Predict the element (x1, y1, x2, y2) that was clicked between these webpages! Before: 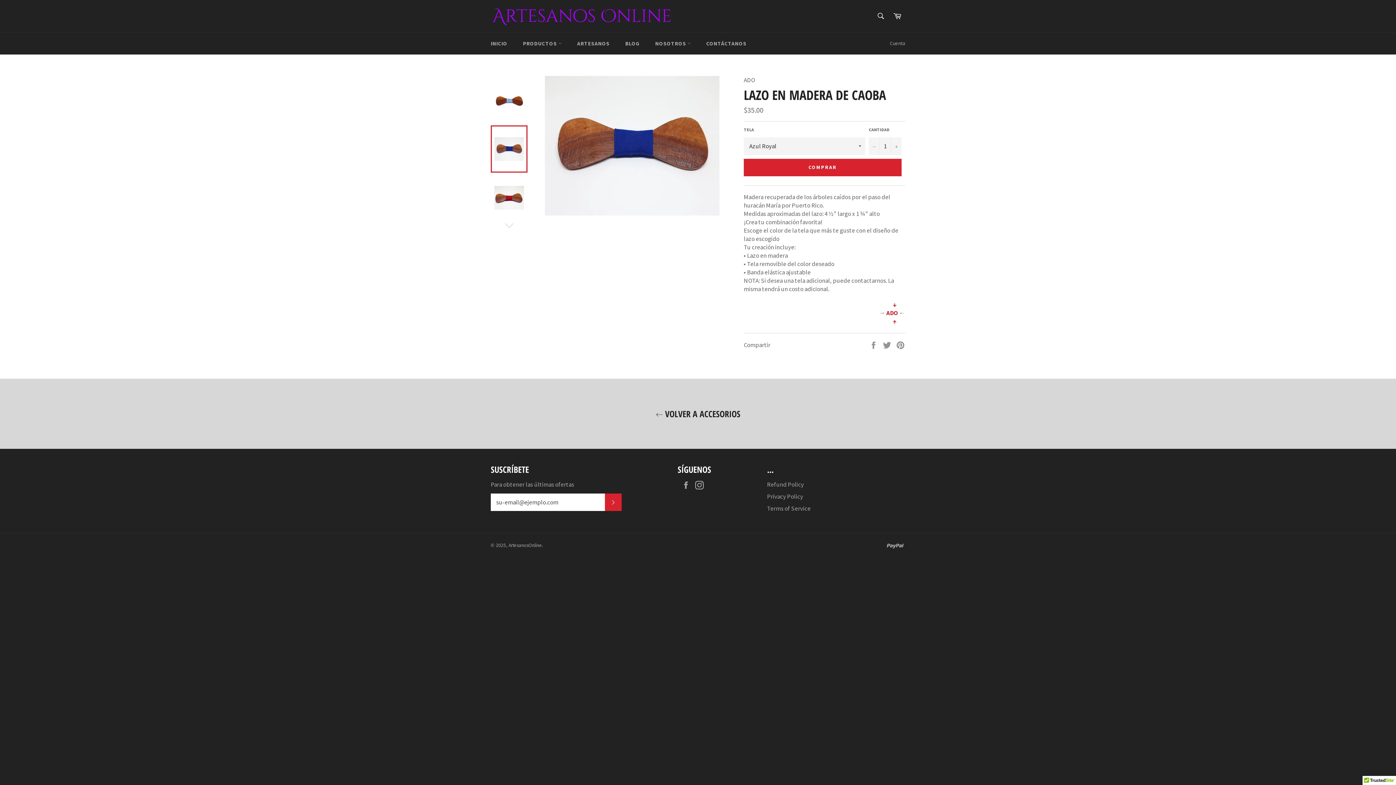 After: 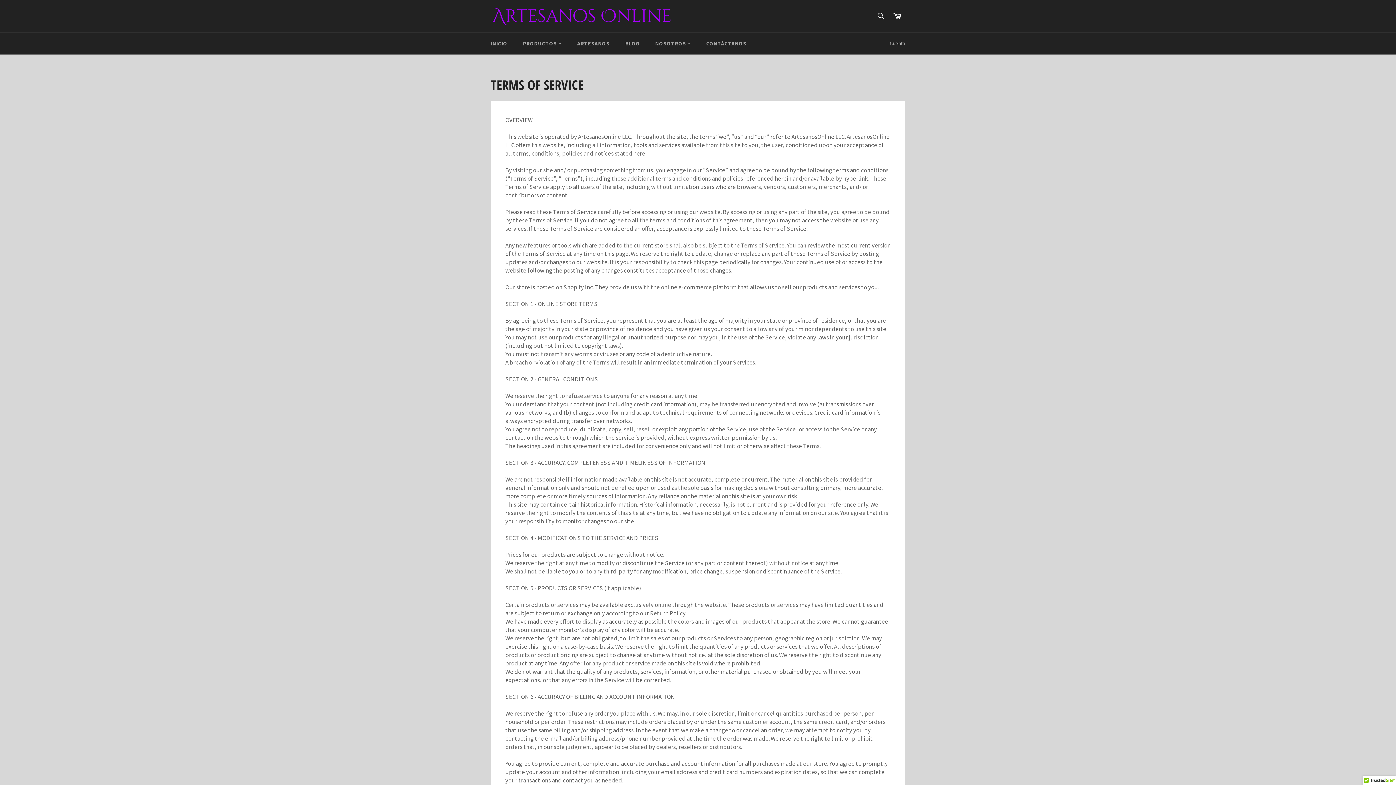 Action: label: Terms of Service bbox: (767, 504, 810, 512)